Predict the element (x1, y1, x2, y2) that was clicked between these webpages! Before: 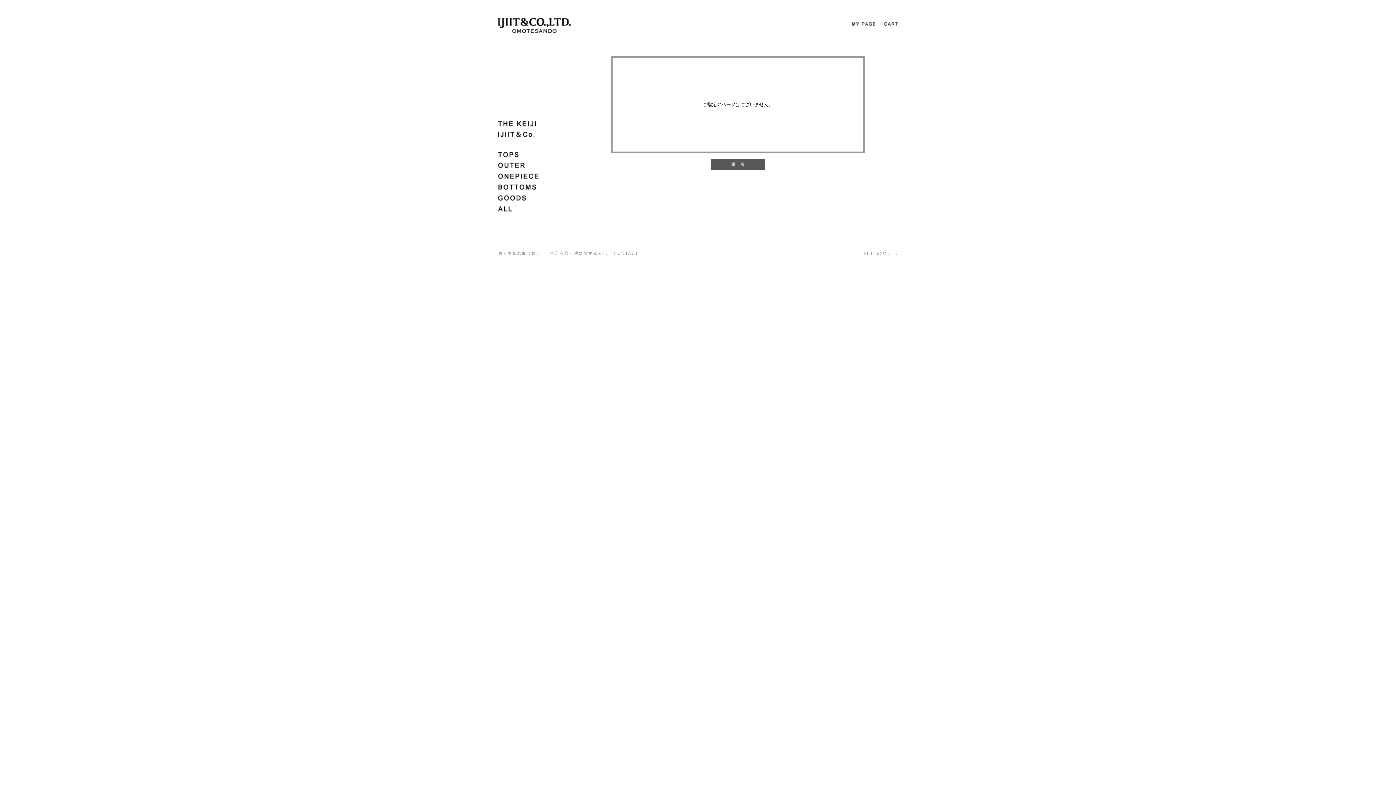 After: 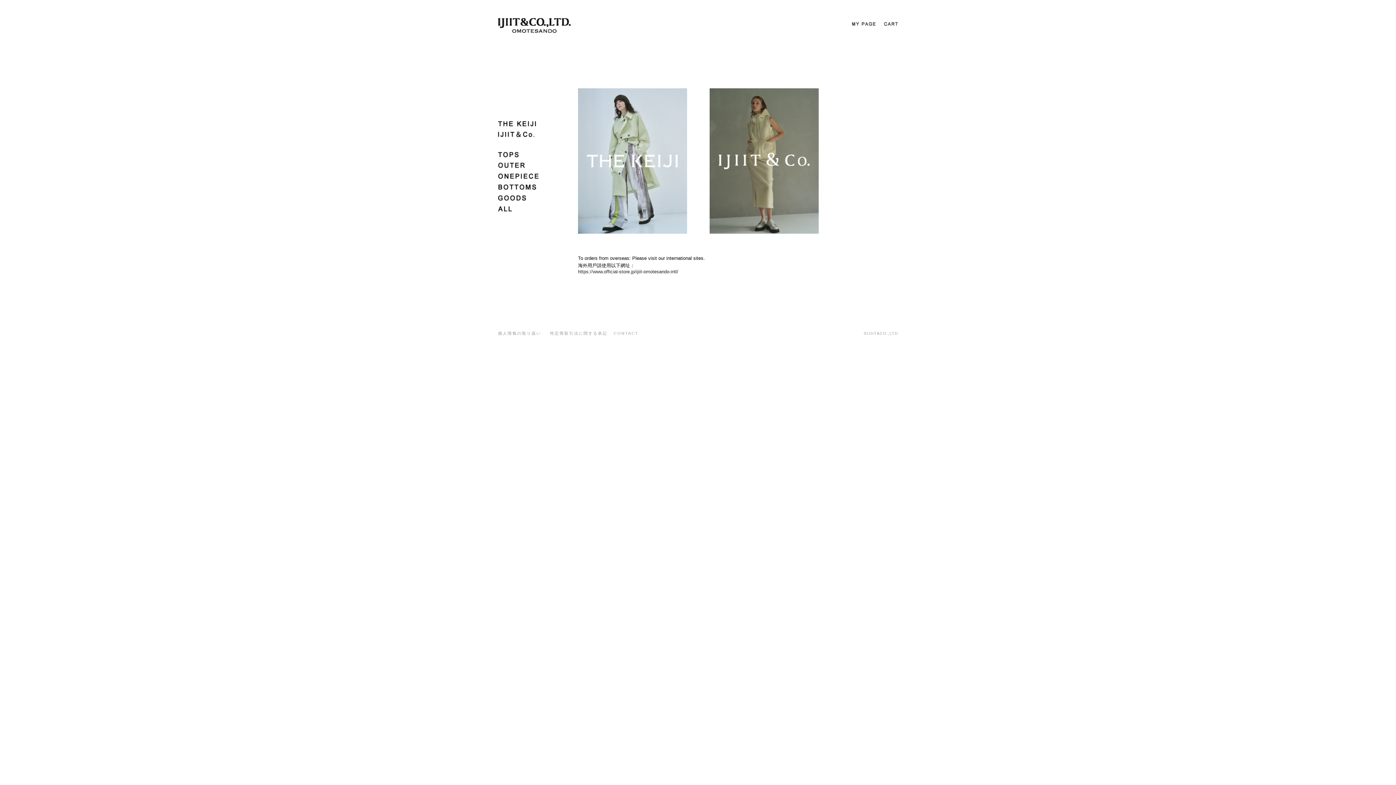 Action: bbox: (498, 18, 570, 33)